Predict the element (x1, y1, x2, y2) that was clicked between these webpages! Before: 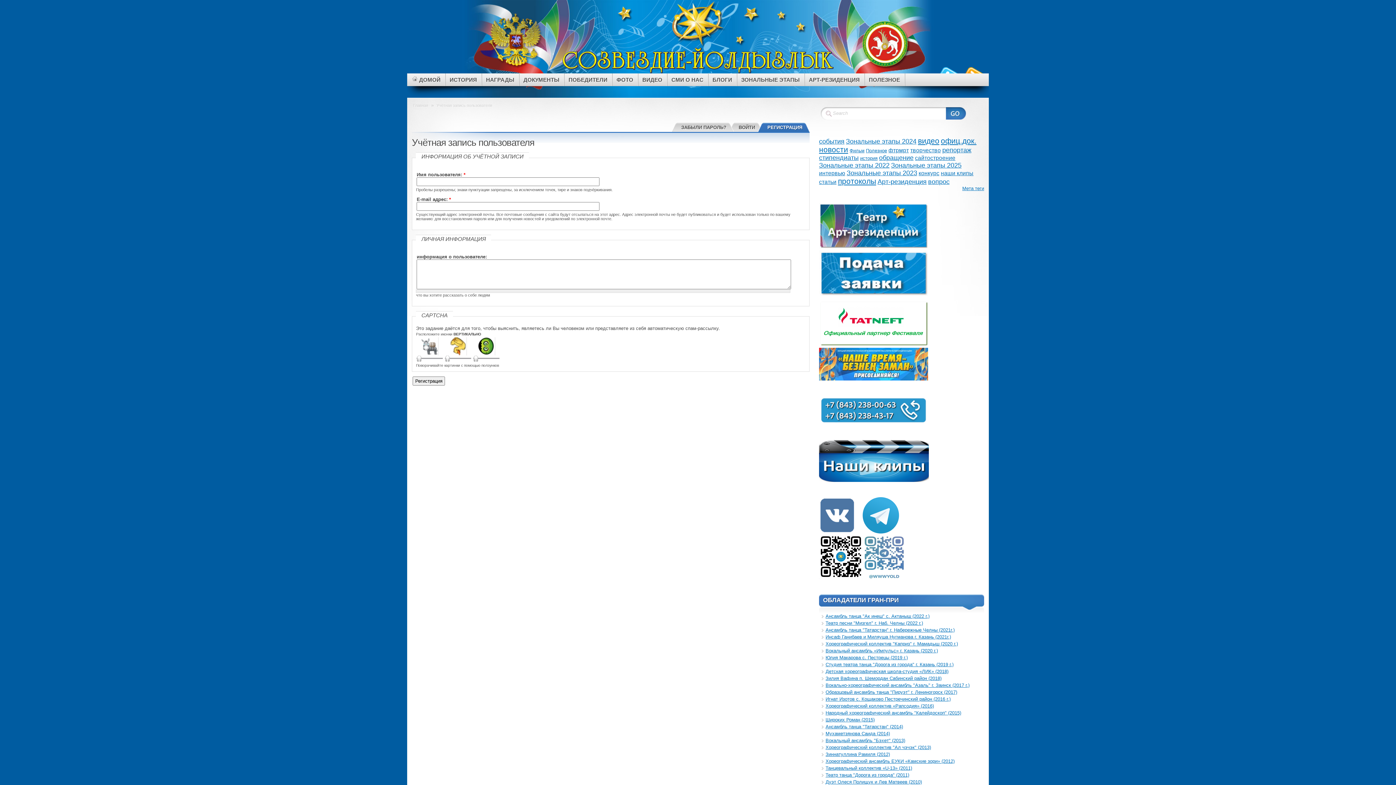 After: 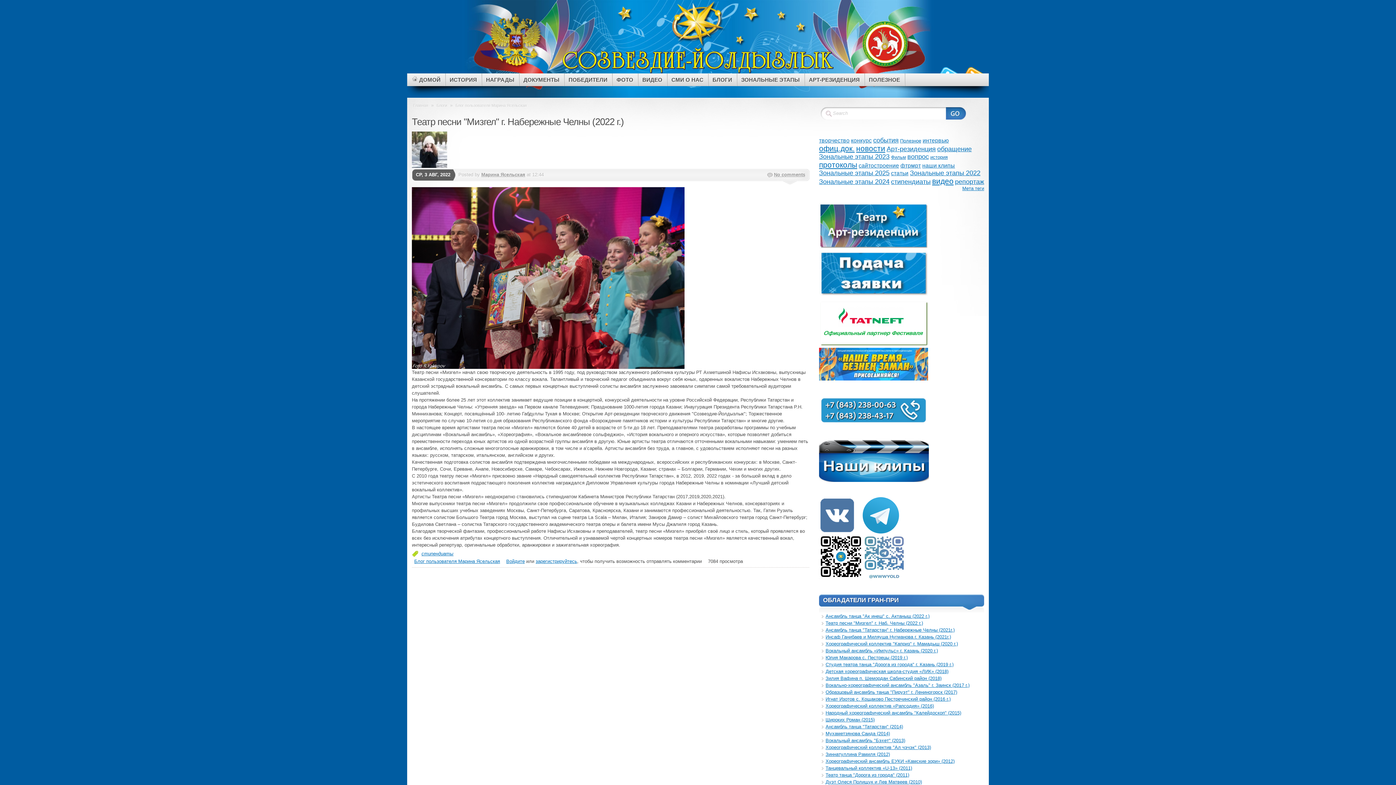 Action: bbox: (825, 620, 923, 626) label: Театр песни "Мизгел" г. Наб. Челны (2022 г.)